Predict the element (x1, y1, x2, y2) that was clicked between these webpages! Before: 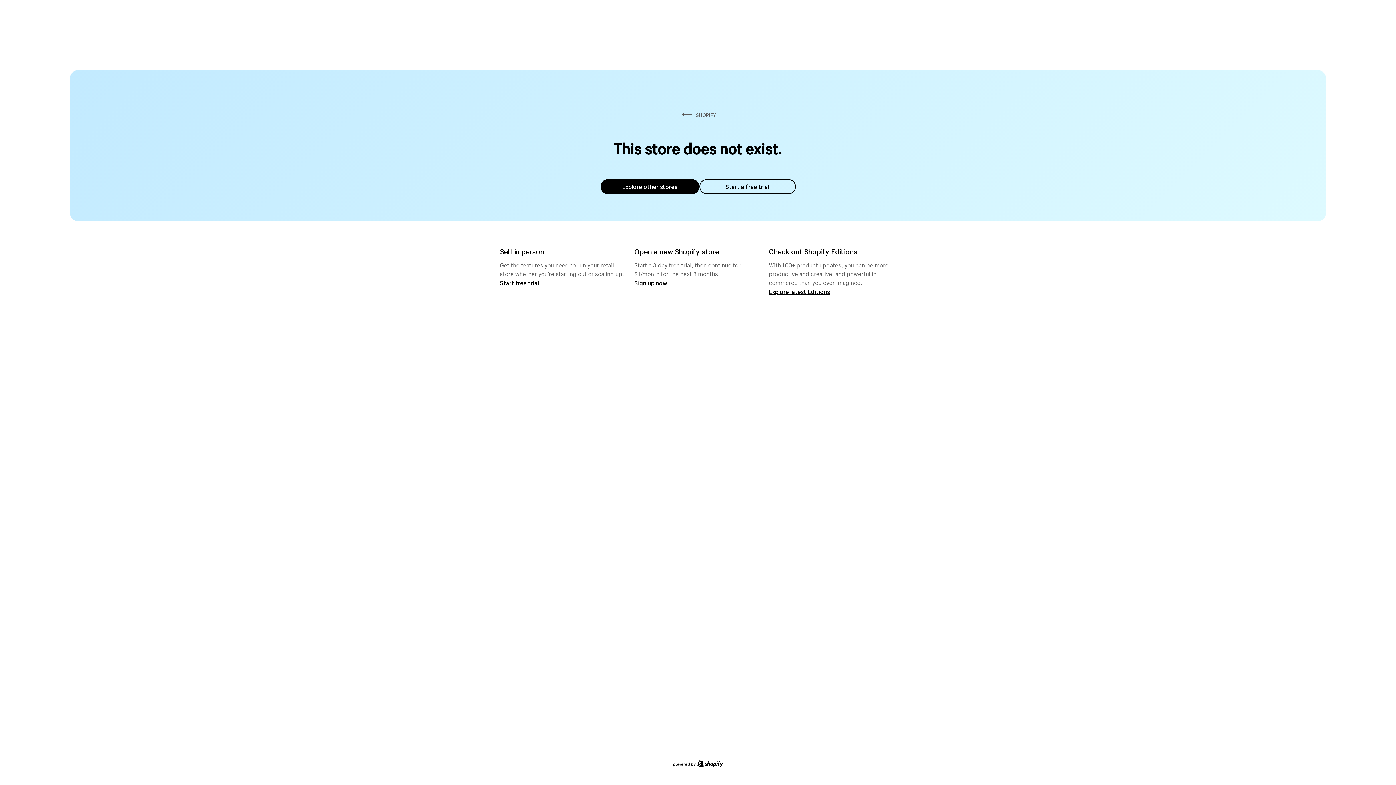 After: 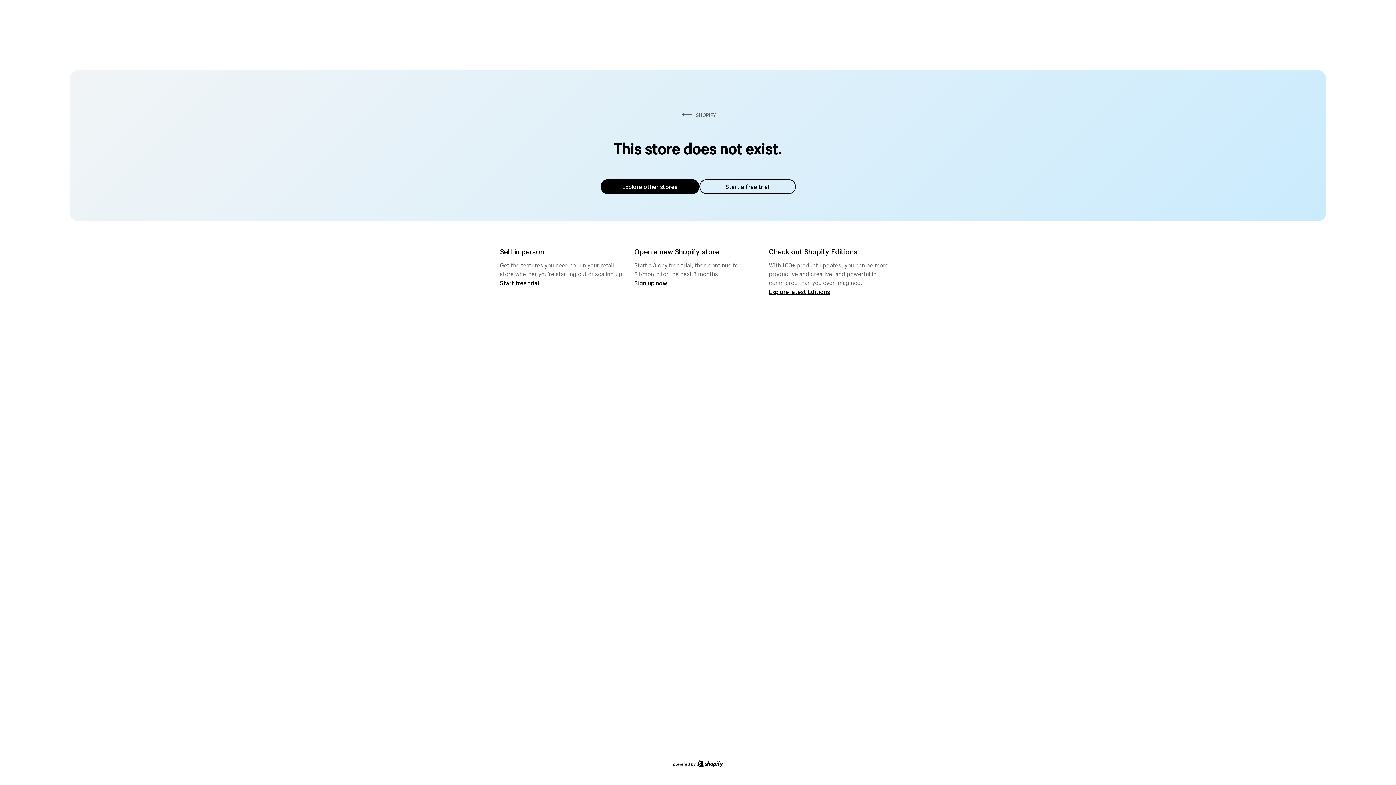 Action: label: Explore other stores bbox: (600, 179, 699, 194)